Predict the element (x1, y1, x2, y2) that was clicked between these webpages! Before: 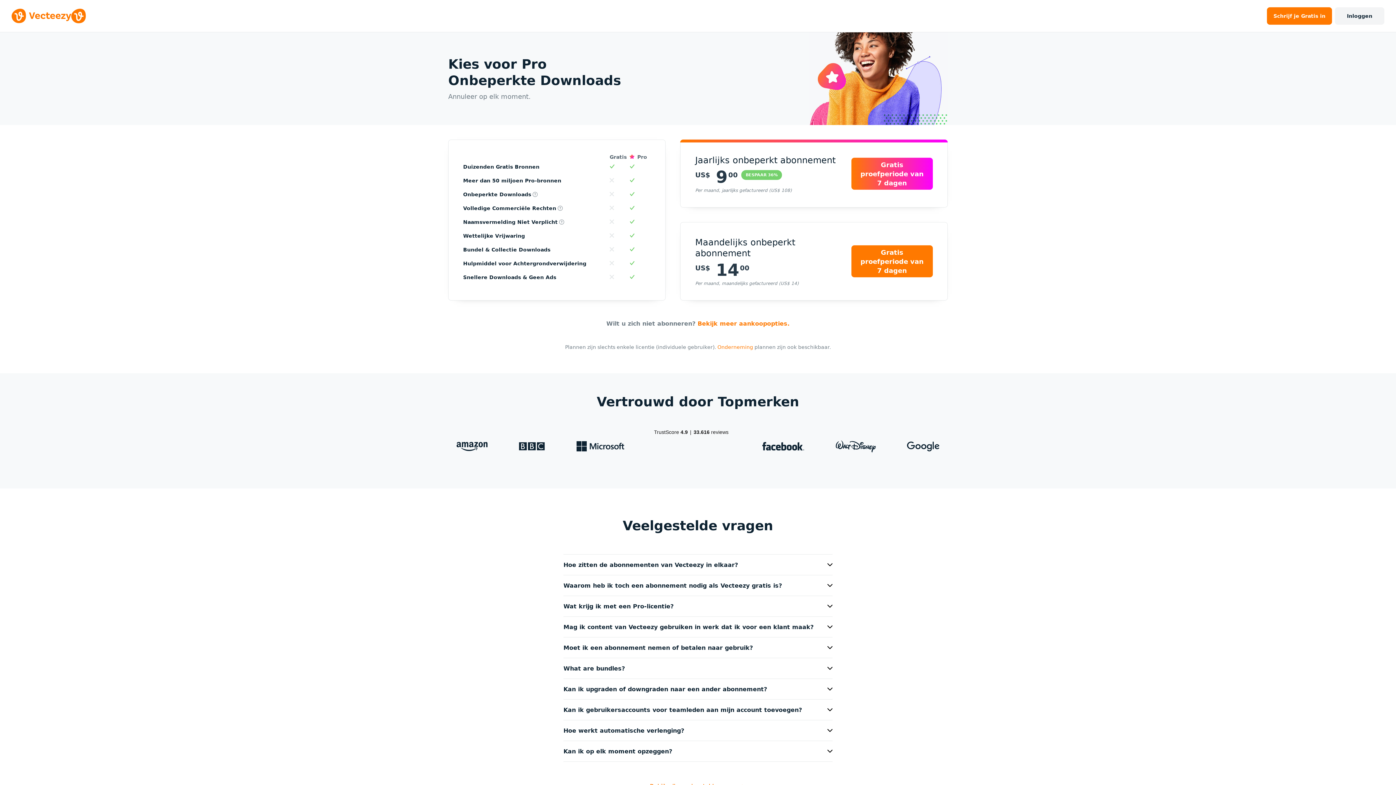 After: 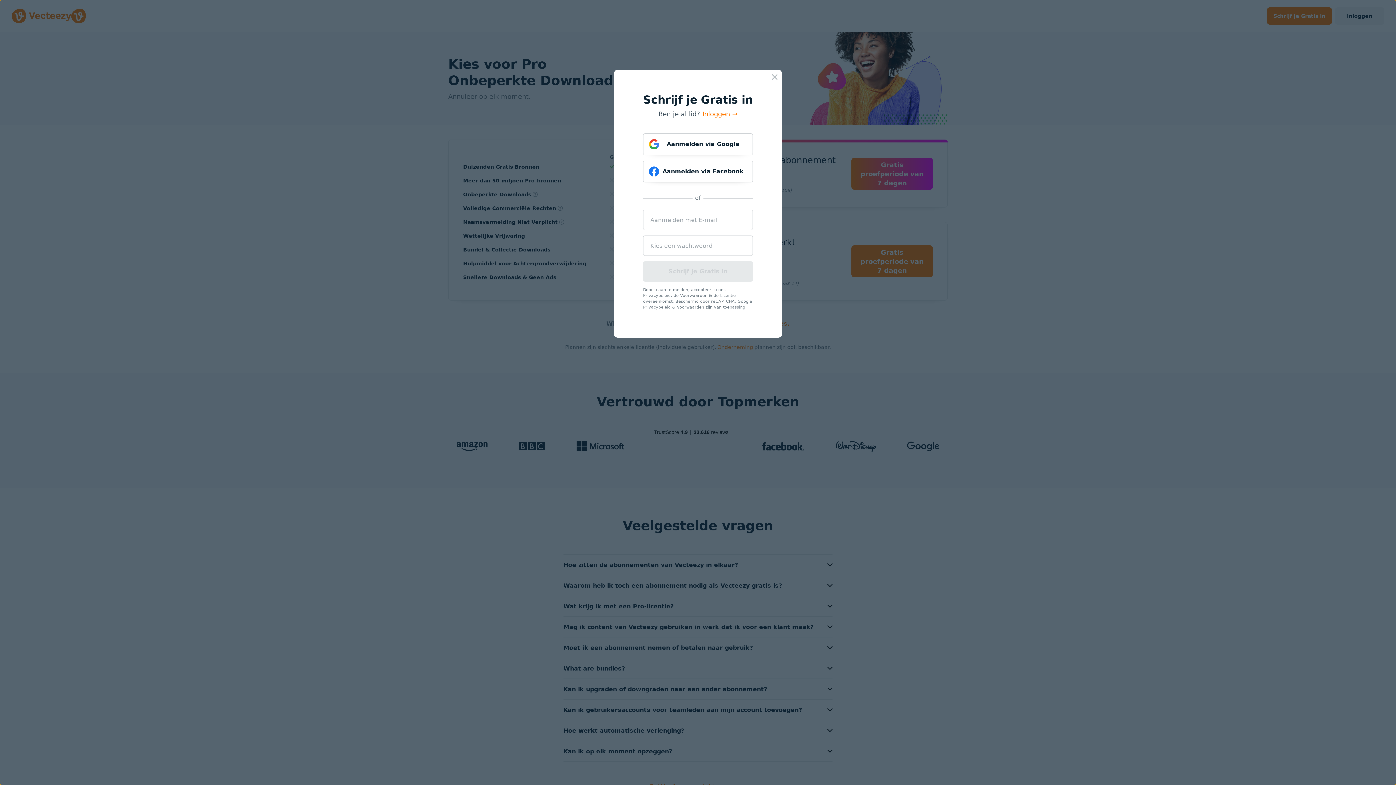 Action: bbox: (609, 164, 613, 169)